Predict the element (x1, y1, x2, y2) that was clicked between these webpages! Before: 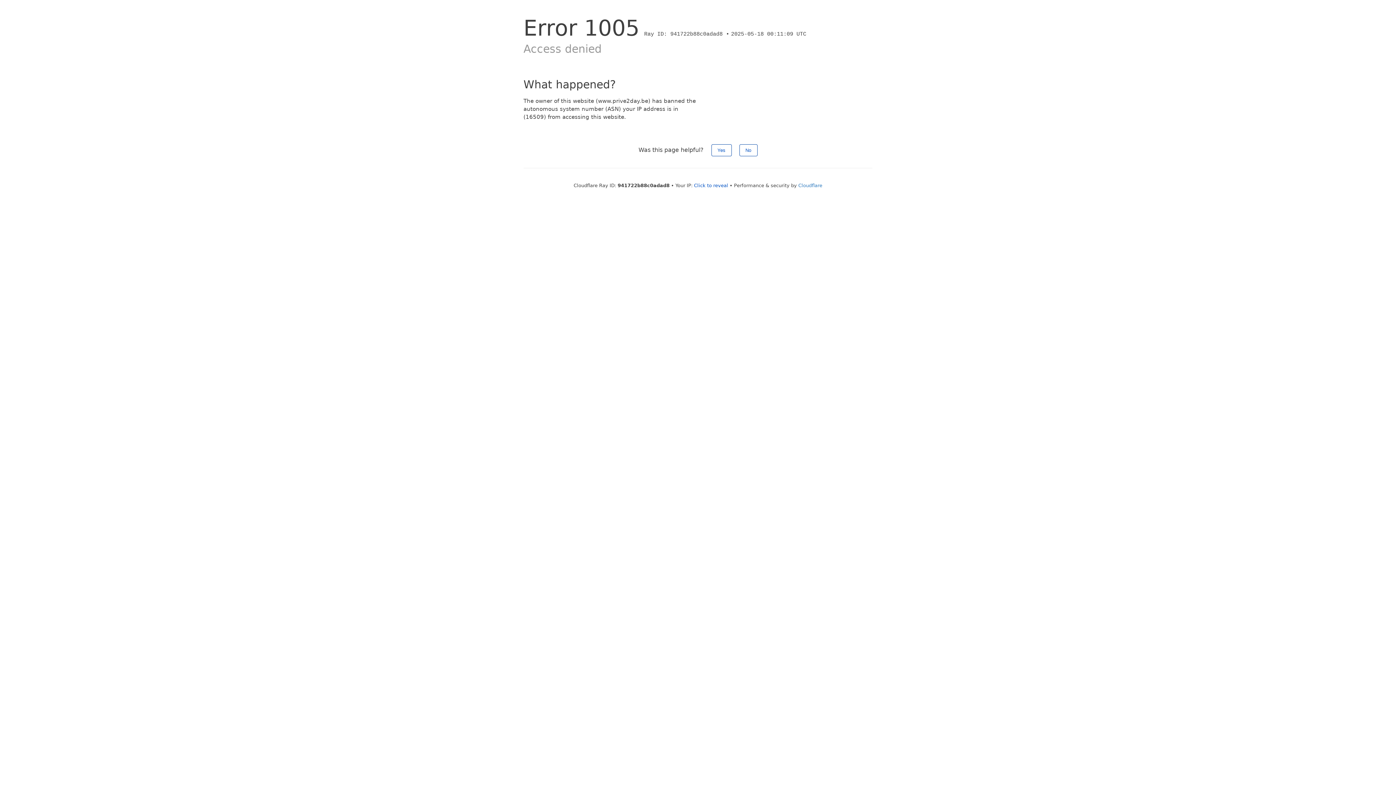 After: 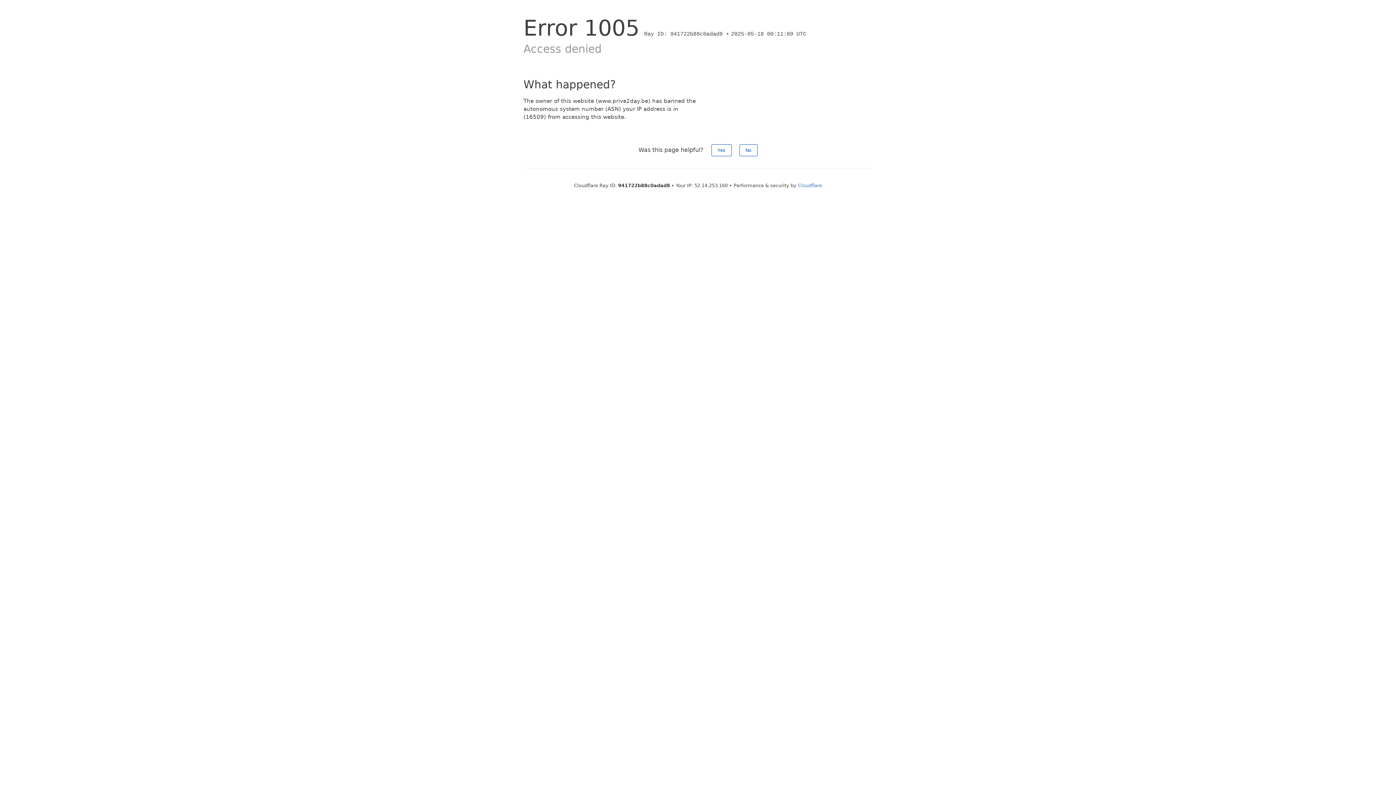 Action: bbox: (694, 182, 728, 188) label: Click to reveal